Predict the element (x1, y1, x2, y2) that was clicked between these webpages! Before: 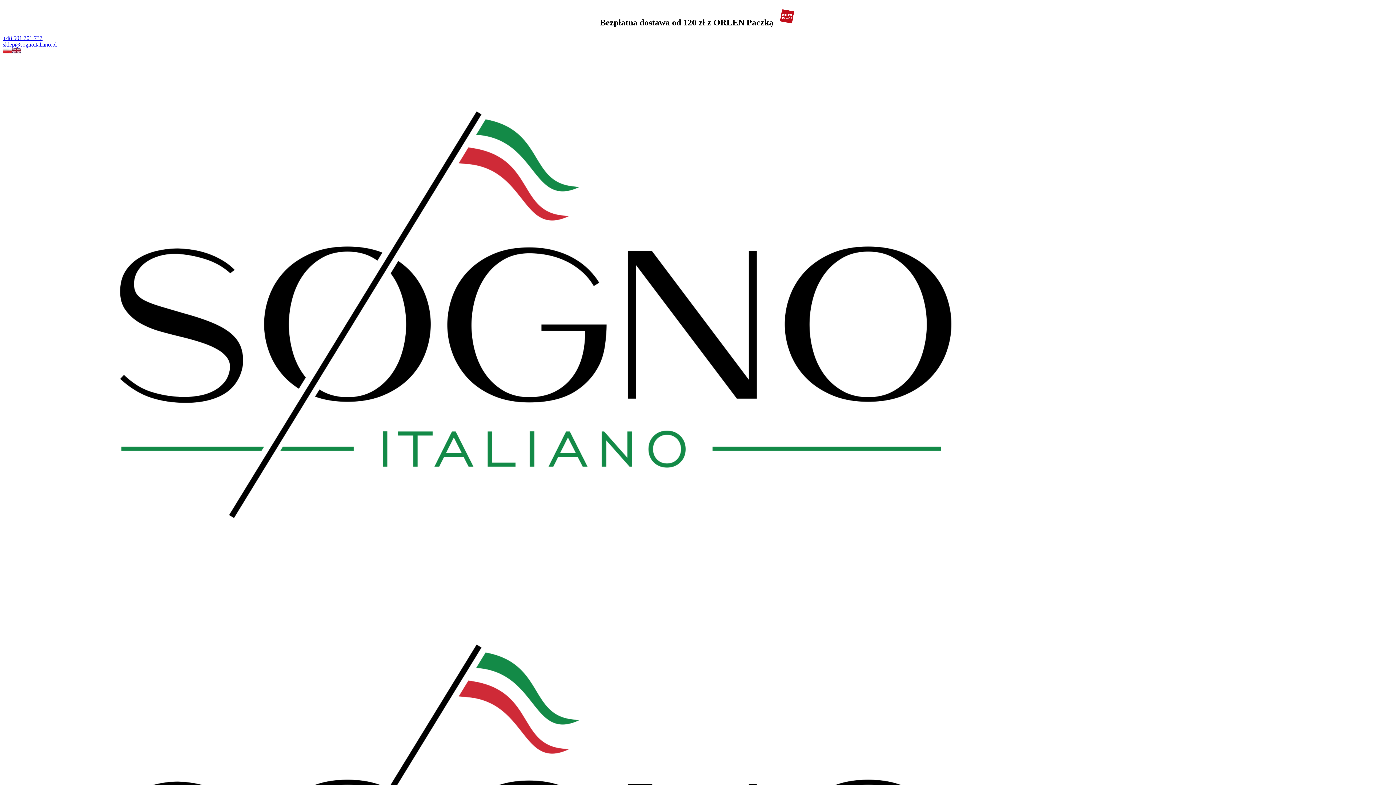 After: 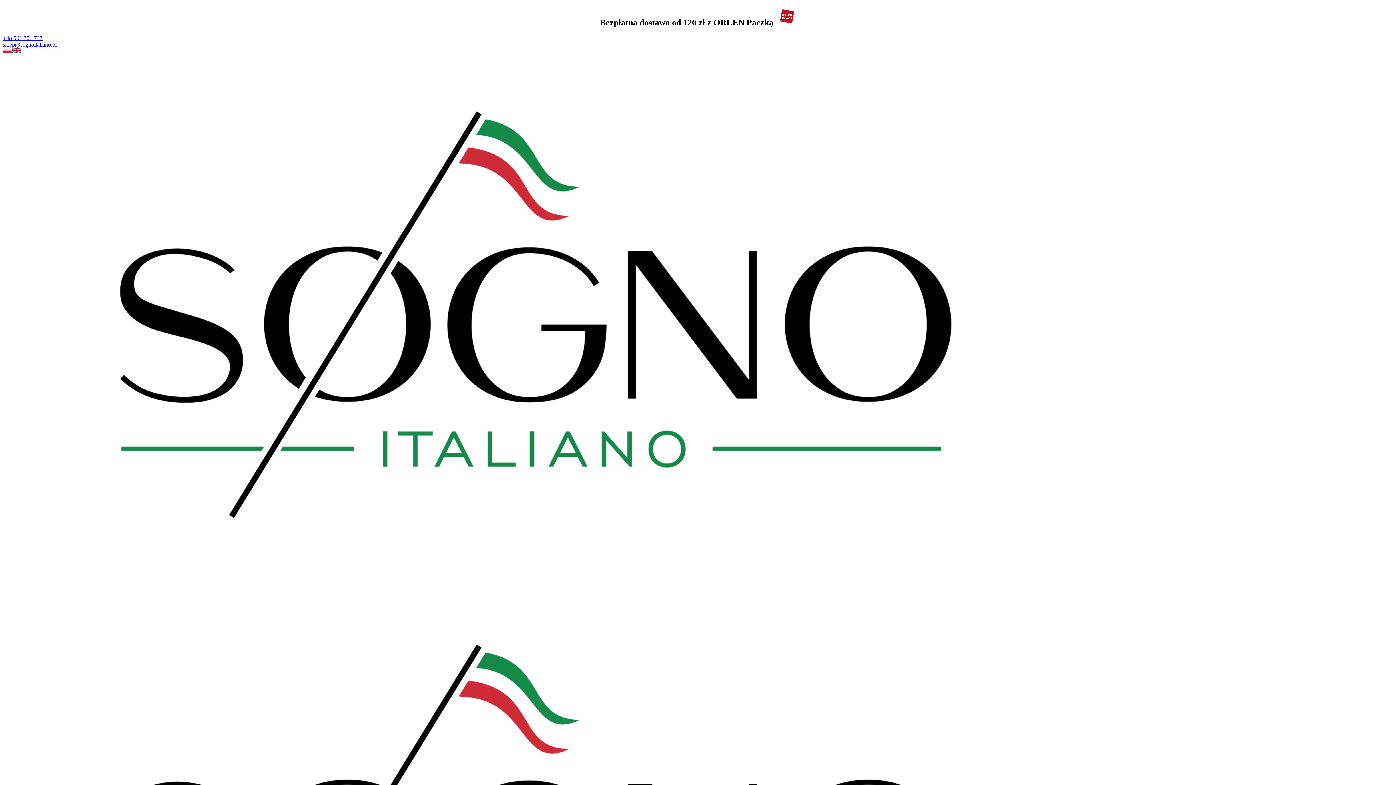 Action: bbox: (2, 34, 42, 41) label: +48 501 701 737